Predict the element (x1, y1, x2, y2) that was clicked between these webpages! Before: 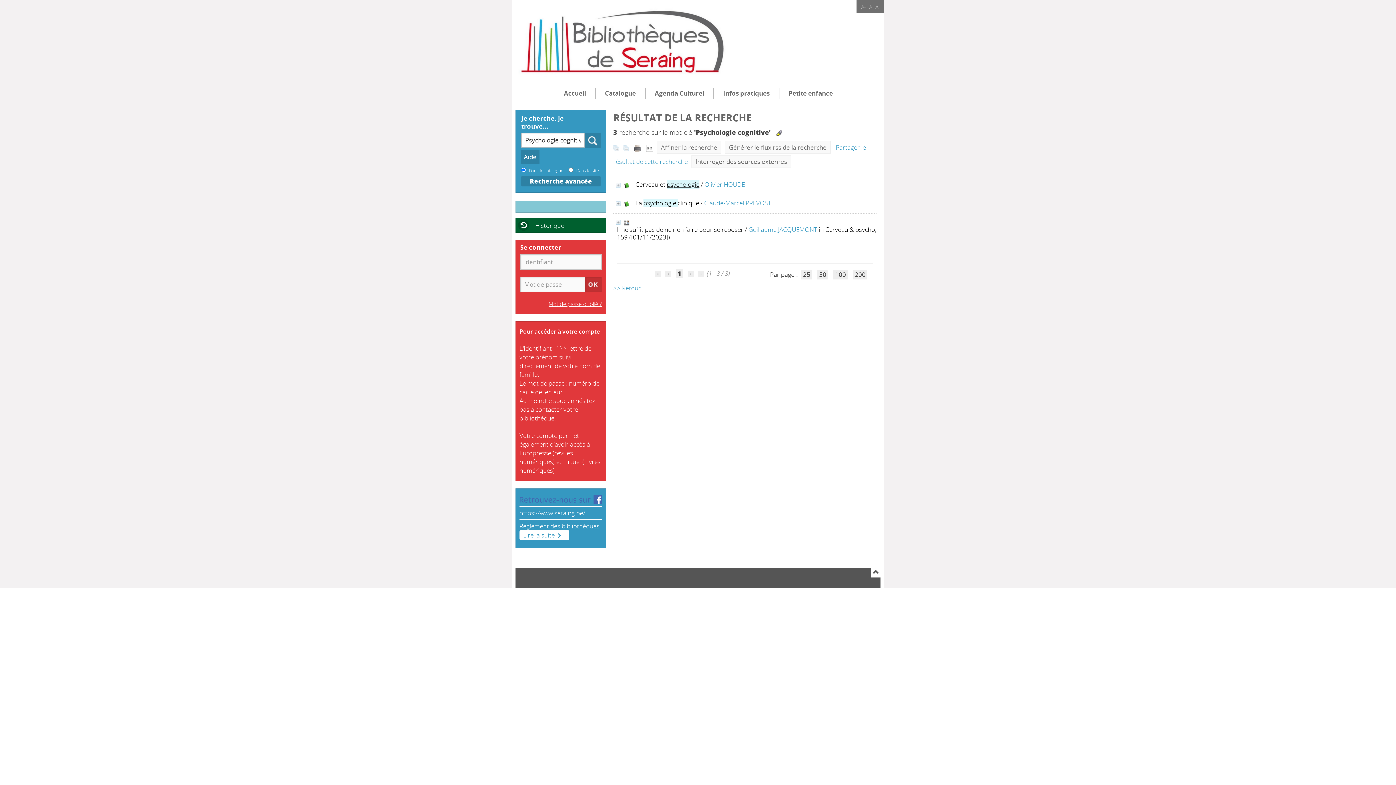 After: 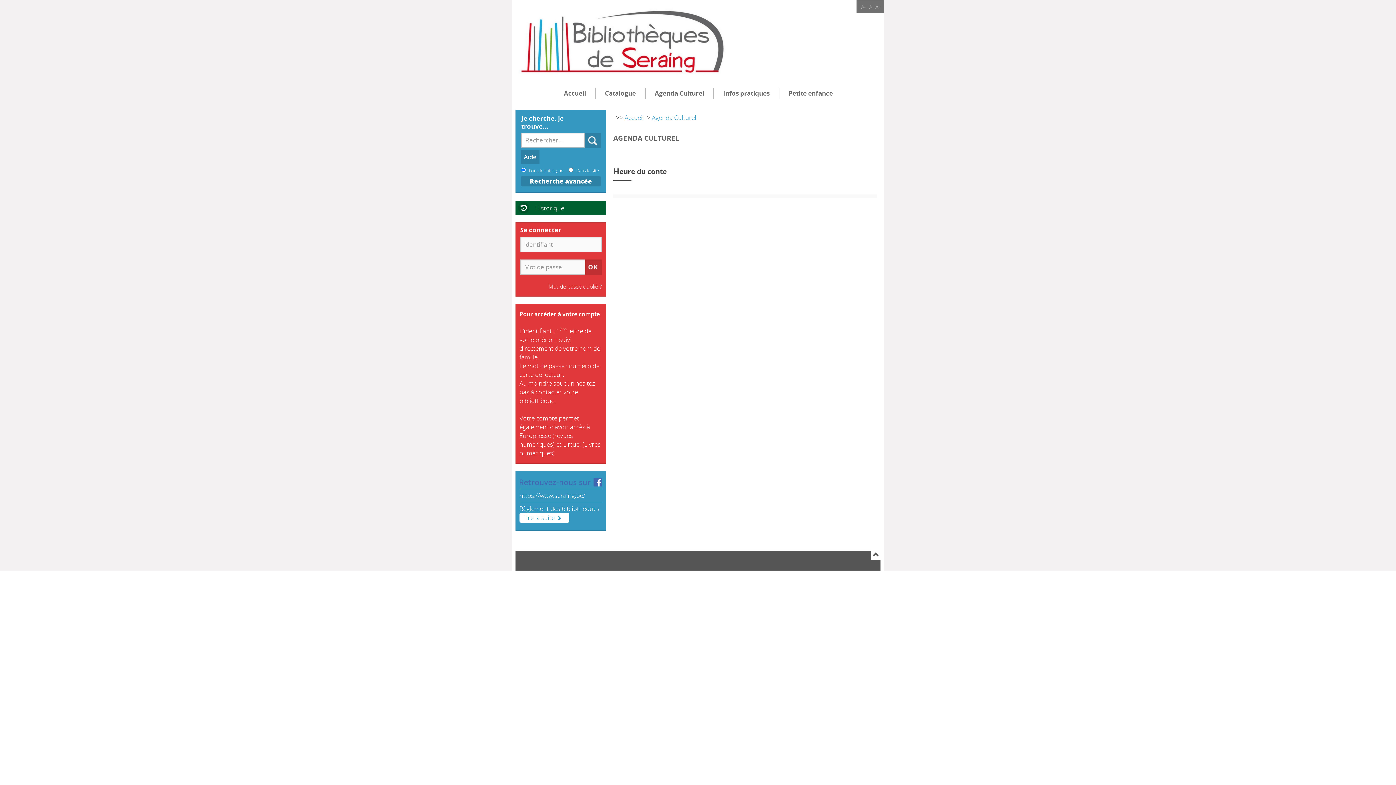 Action: label: Agenda Culturel bbox: (645, 87, 713, 98)